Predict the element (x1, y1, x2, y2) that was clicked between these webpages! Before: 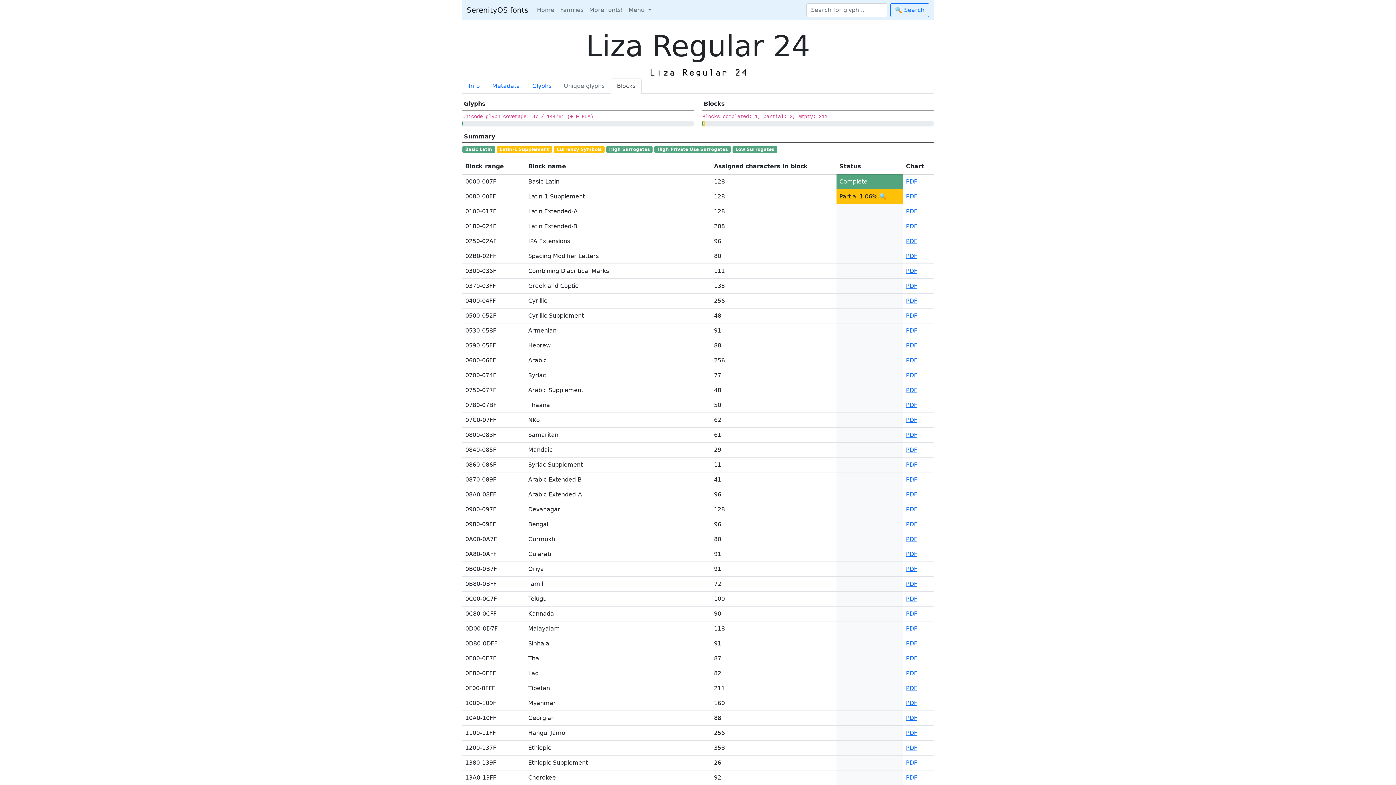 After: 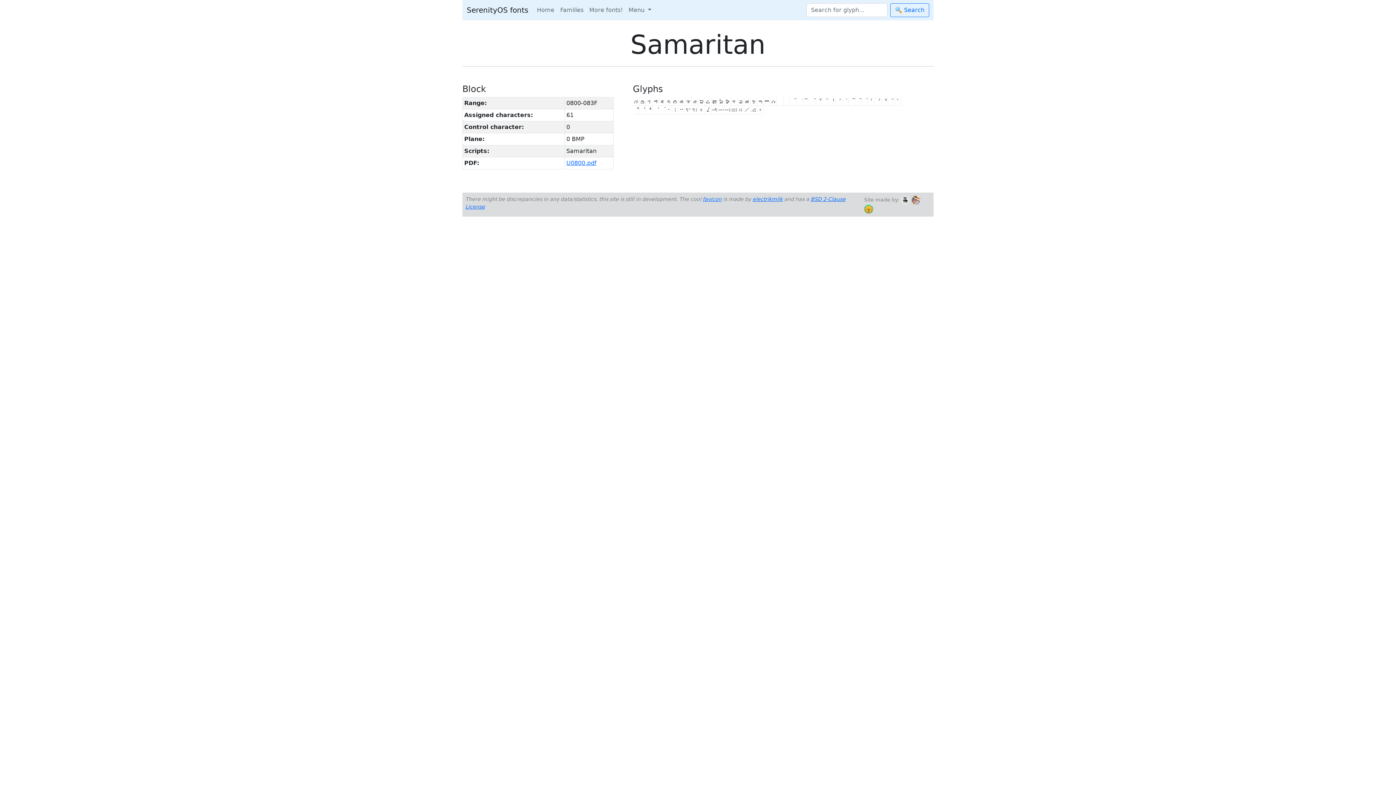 Action: label: Samaritan bbox: (528, 431, 558, 438)